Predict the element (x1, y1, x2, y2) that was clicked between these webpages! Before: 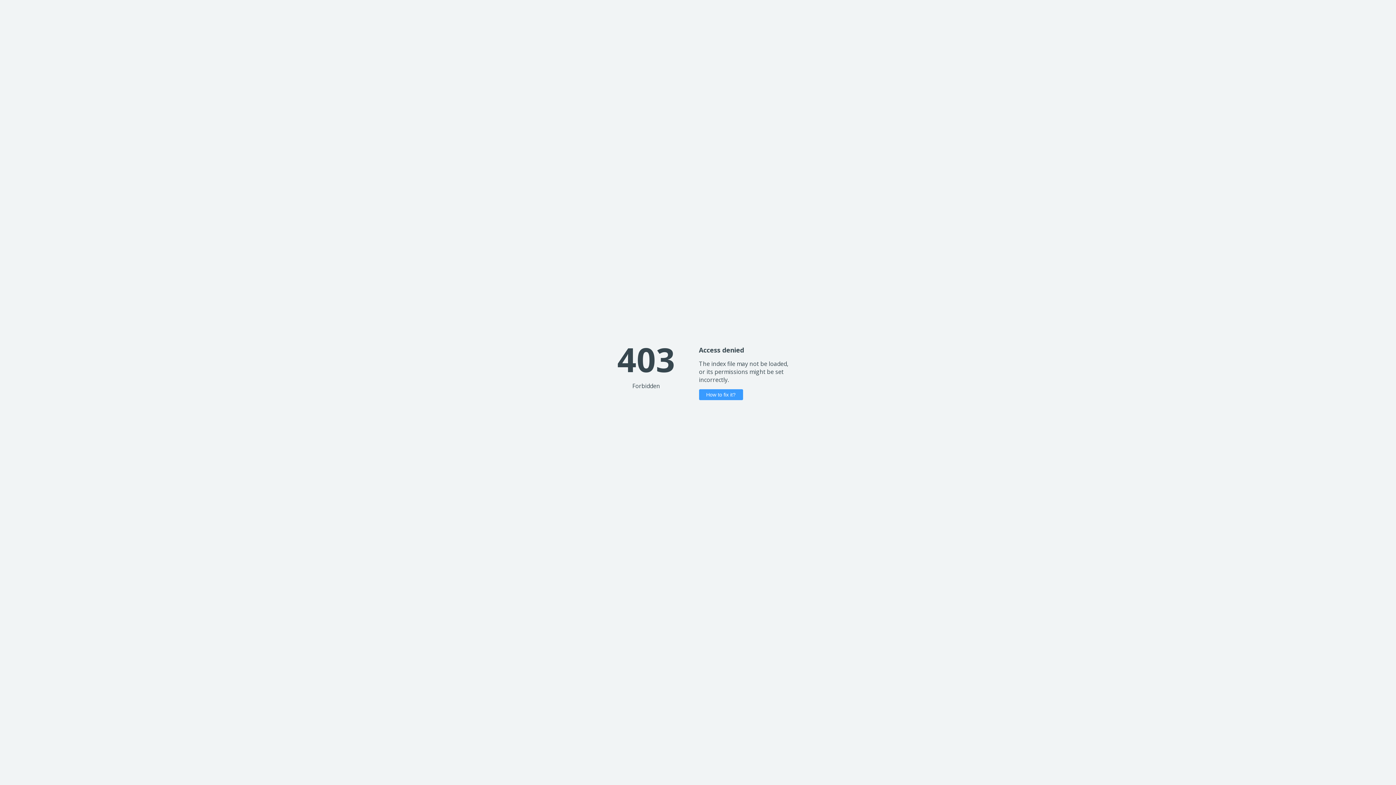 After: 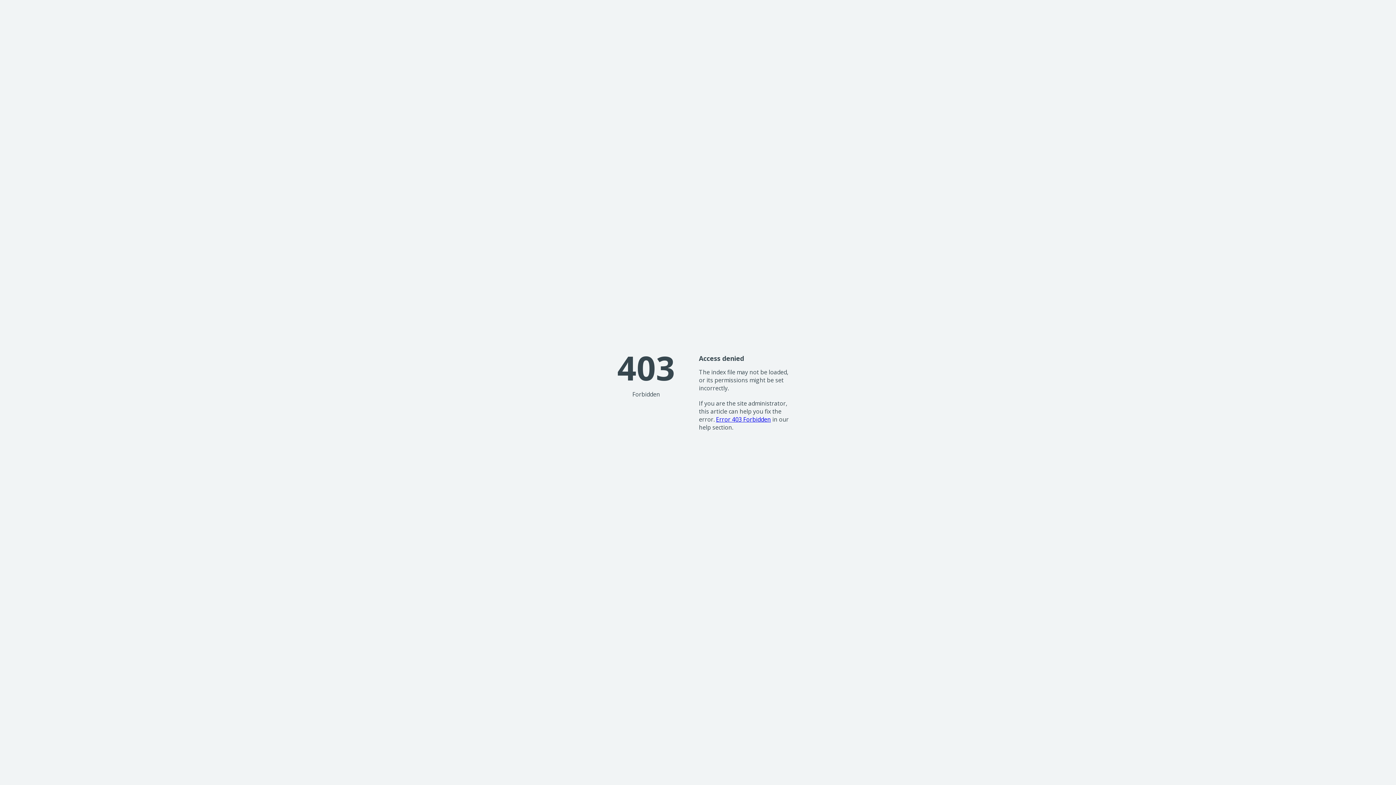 Action: bbox: (699, 389, 743, 400) label: How to fix it?